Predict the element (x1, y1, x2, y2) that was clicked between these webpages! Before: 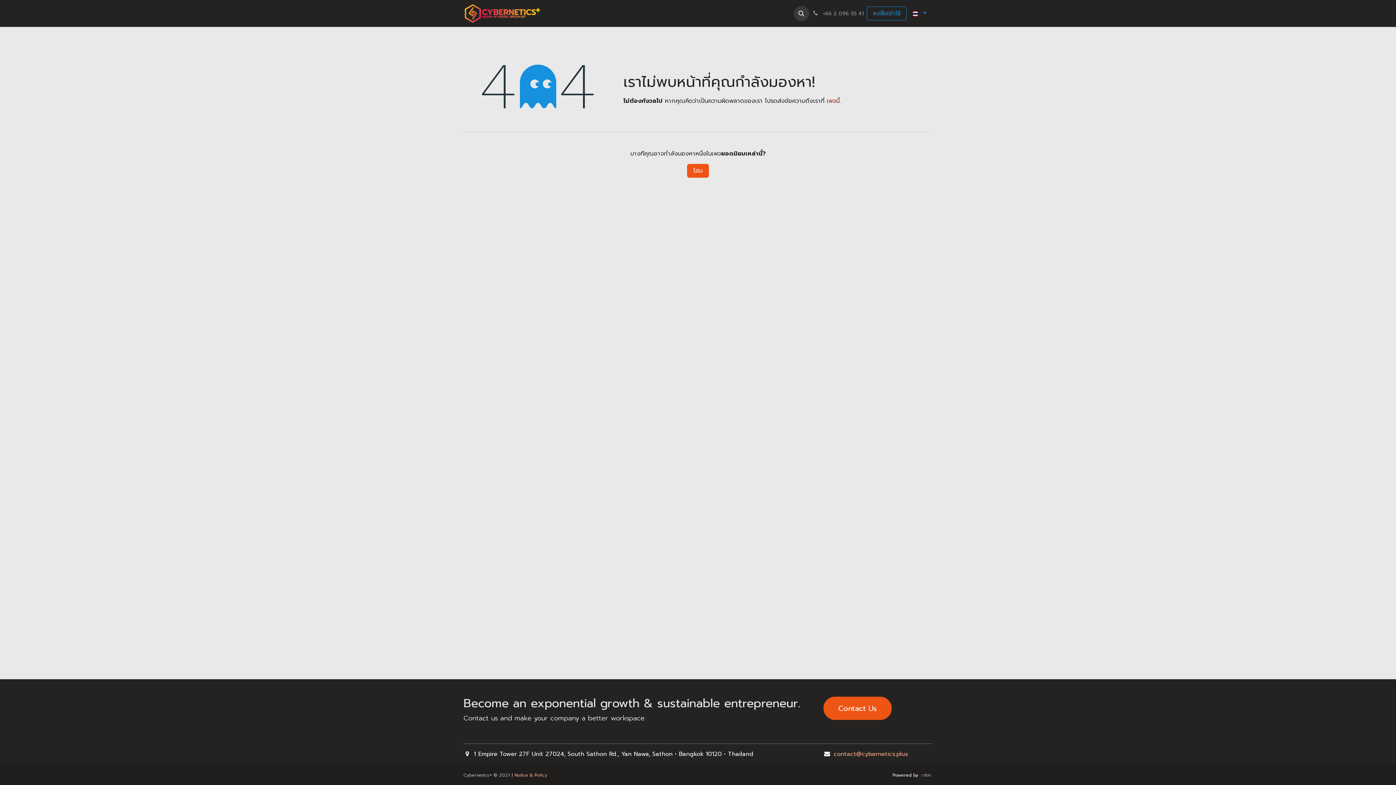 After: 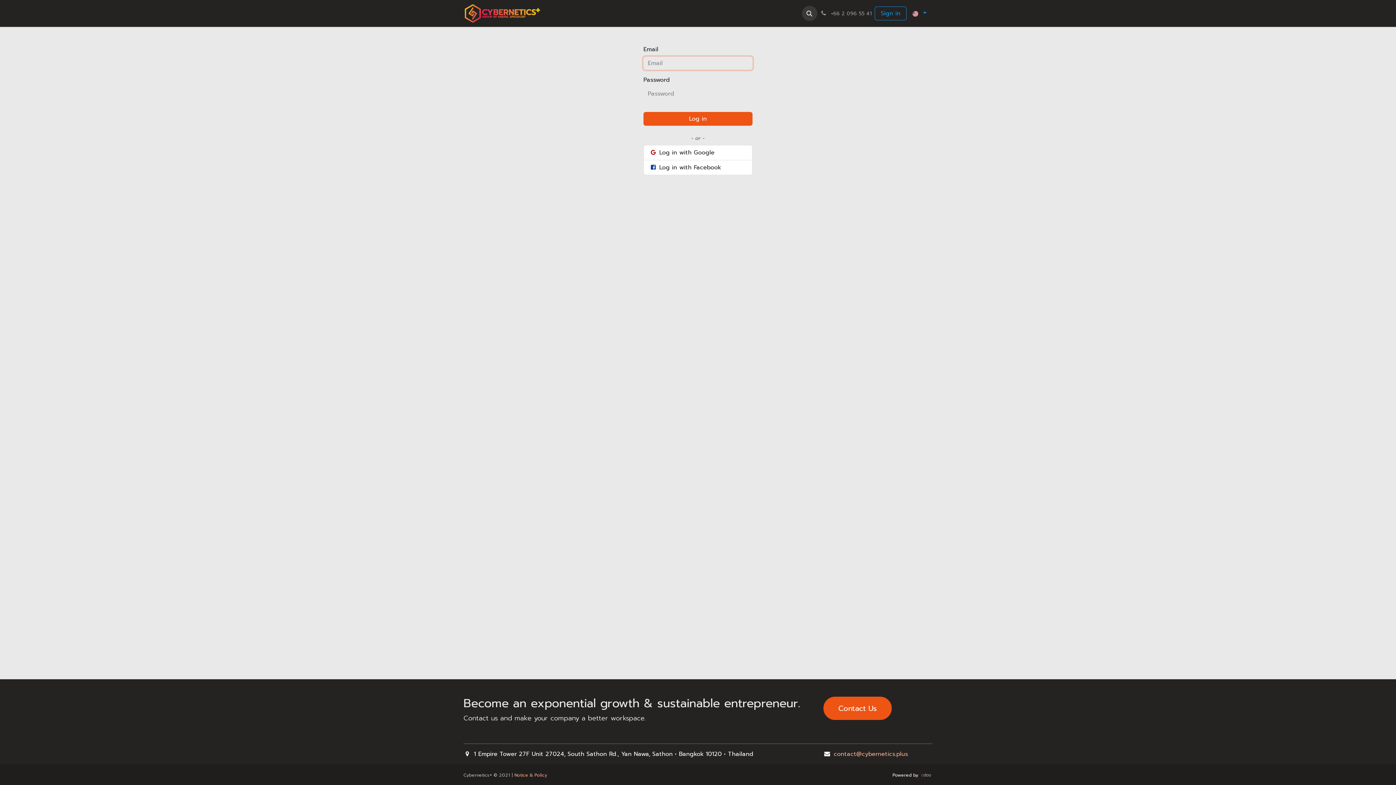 Action: label: Support bbox: (681, 6, 709, 20)